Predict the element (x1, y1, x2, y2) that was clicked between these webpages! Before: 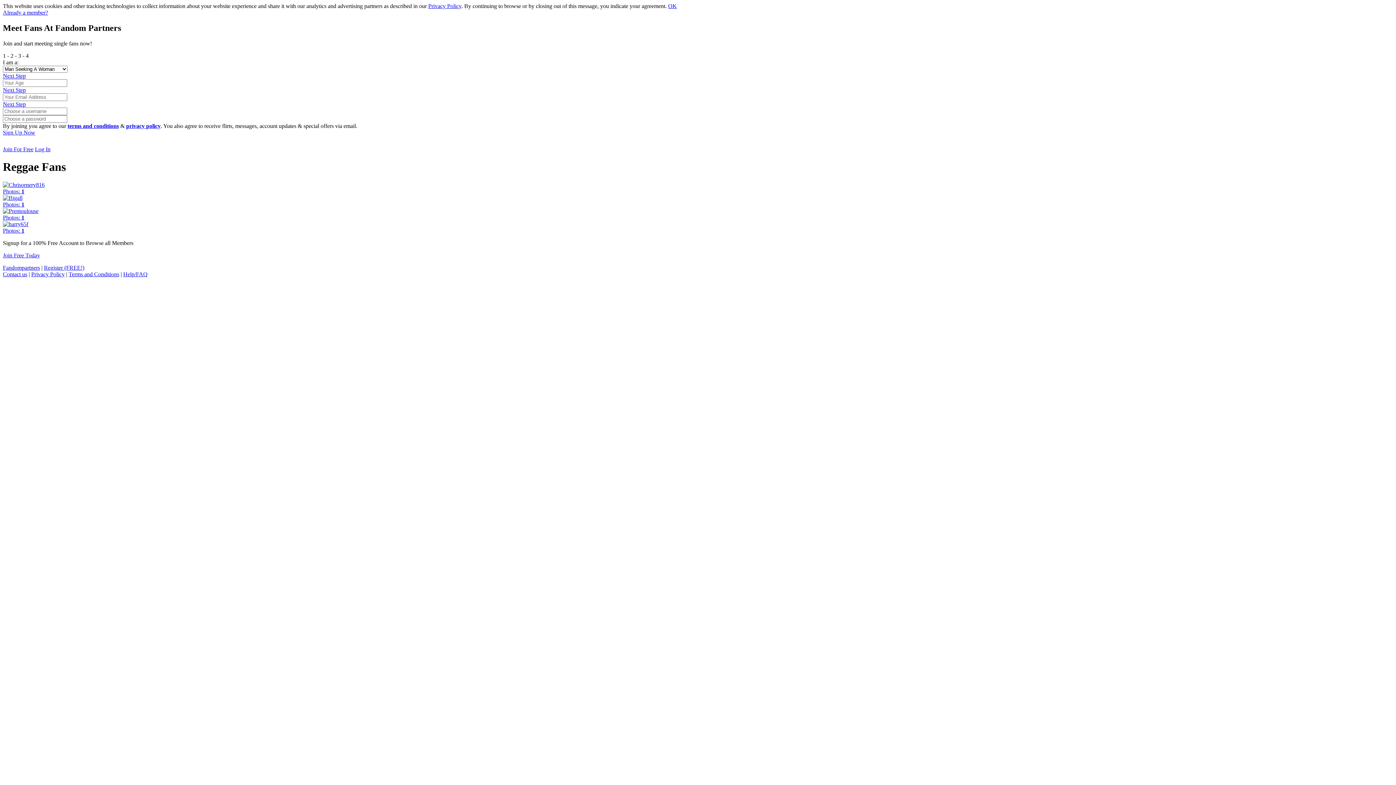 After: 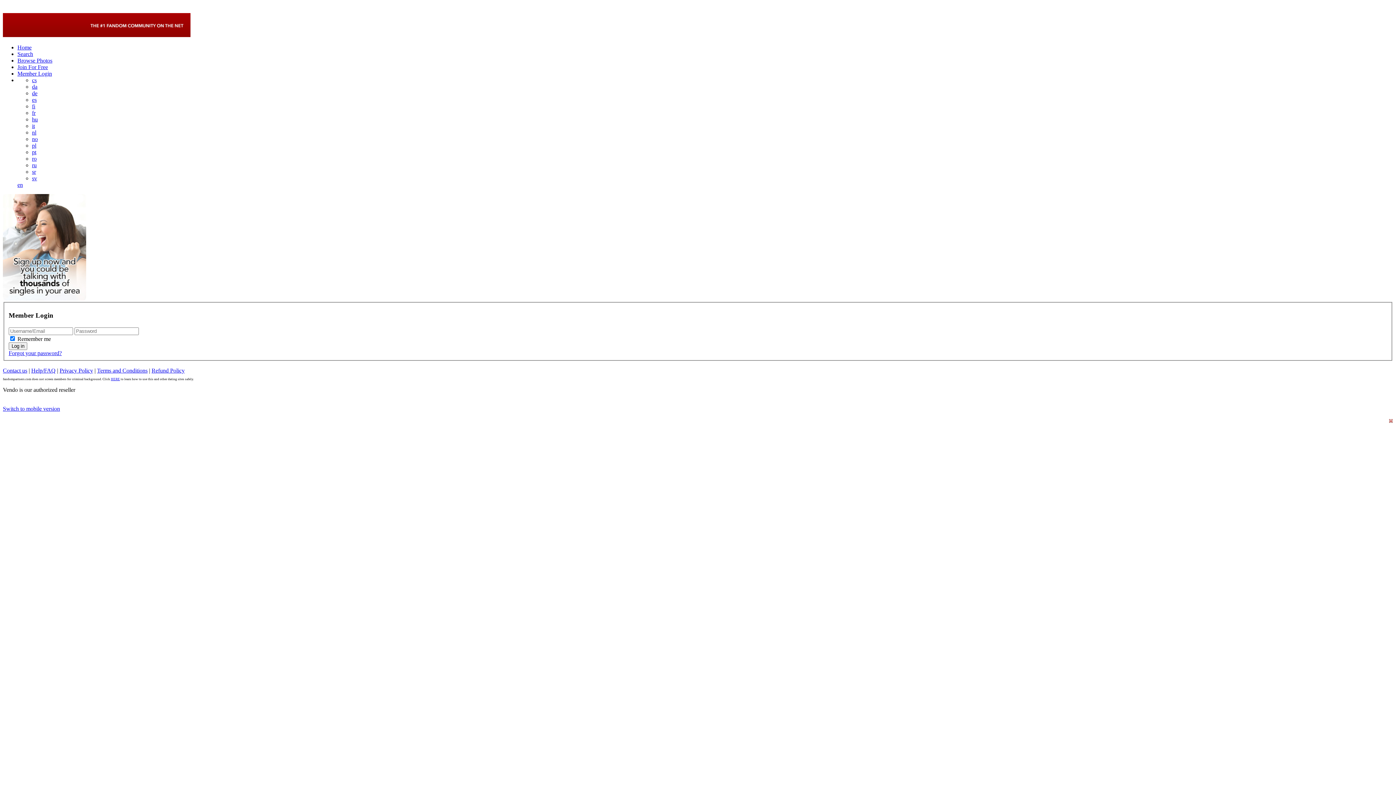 Action: bbox: (2, 9, 48, 15) label: Already a member?